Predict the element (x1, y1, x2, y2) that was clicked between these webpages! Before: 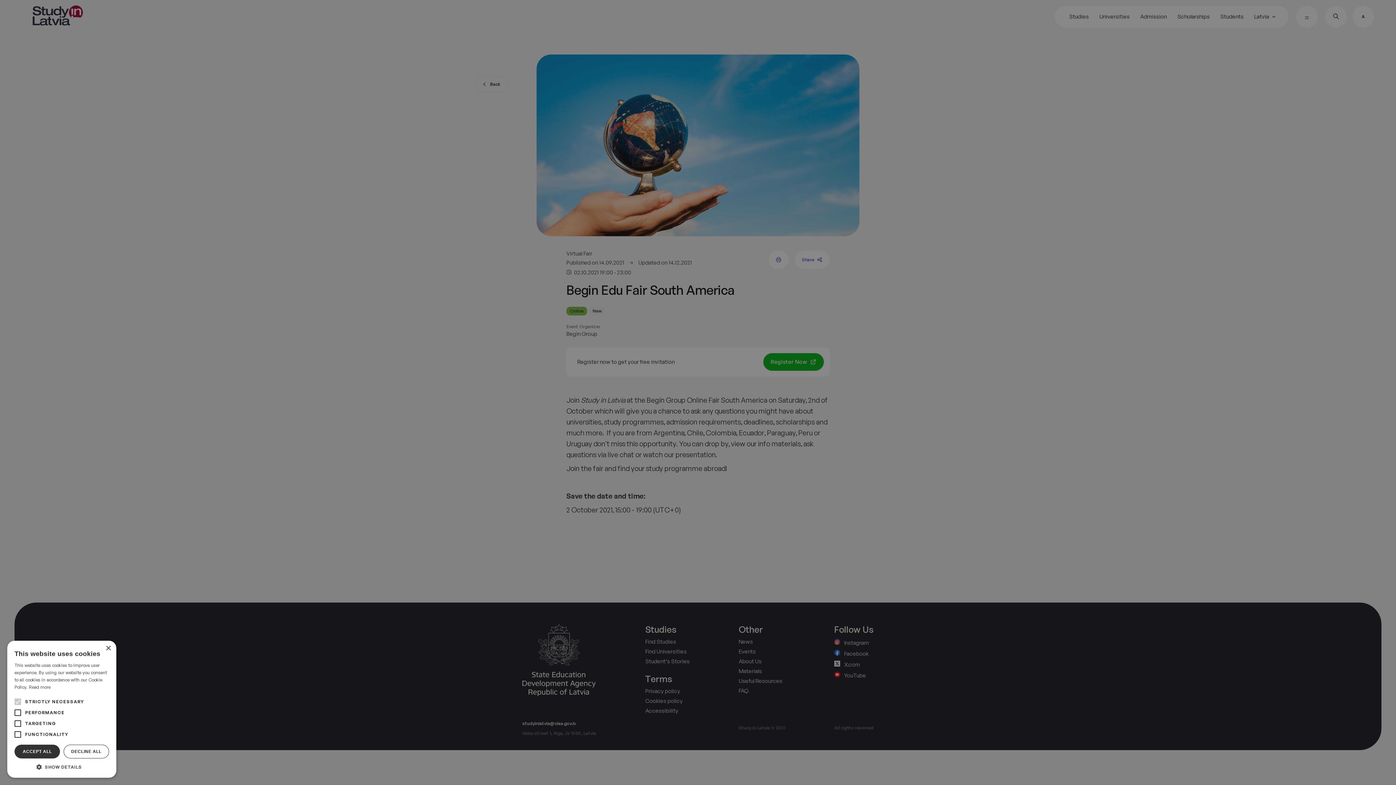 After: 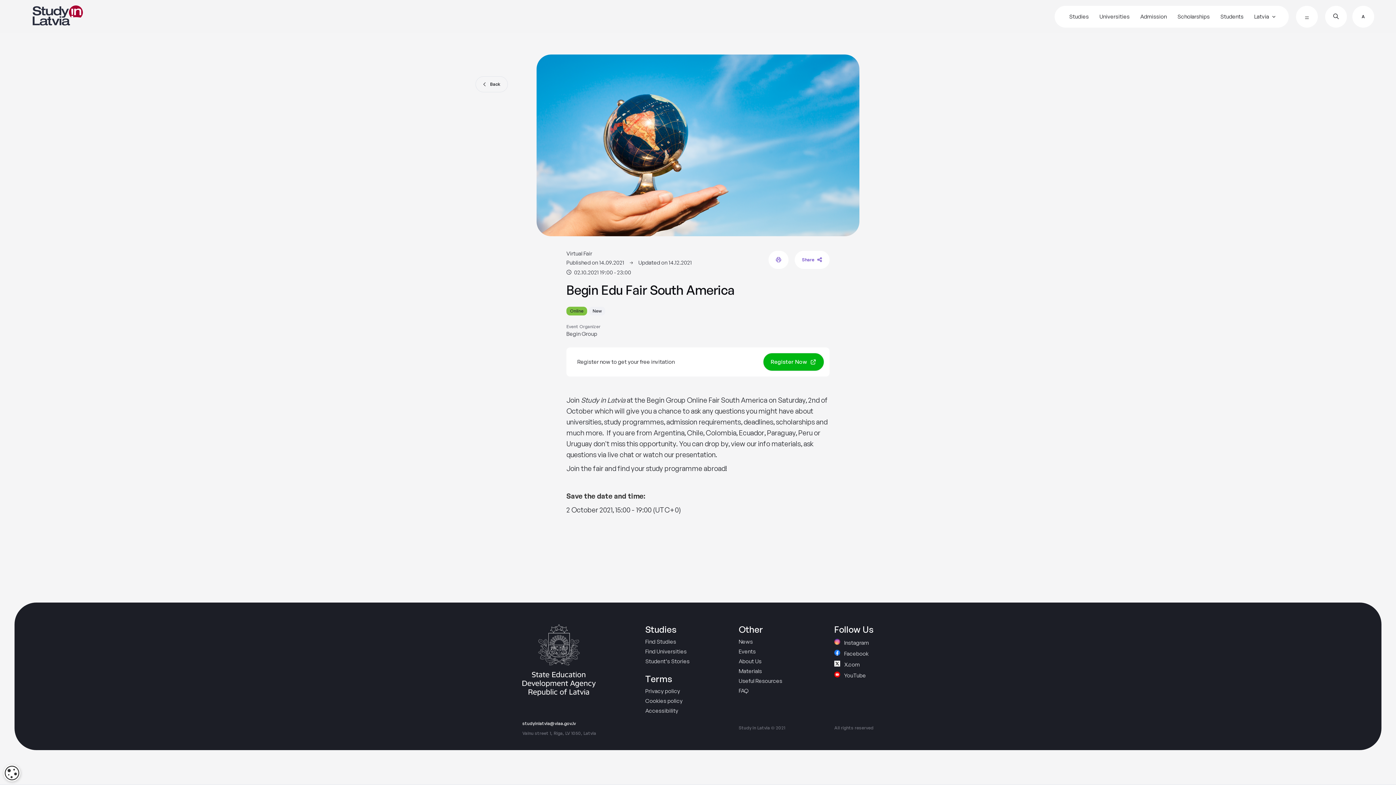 Action: bbox: (63, 745, 109, 758) label: DECLINE ALL